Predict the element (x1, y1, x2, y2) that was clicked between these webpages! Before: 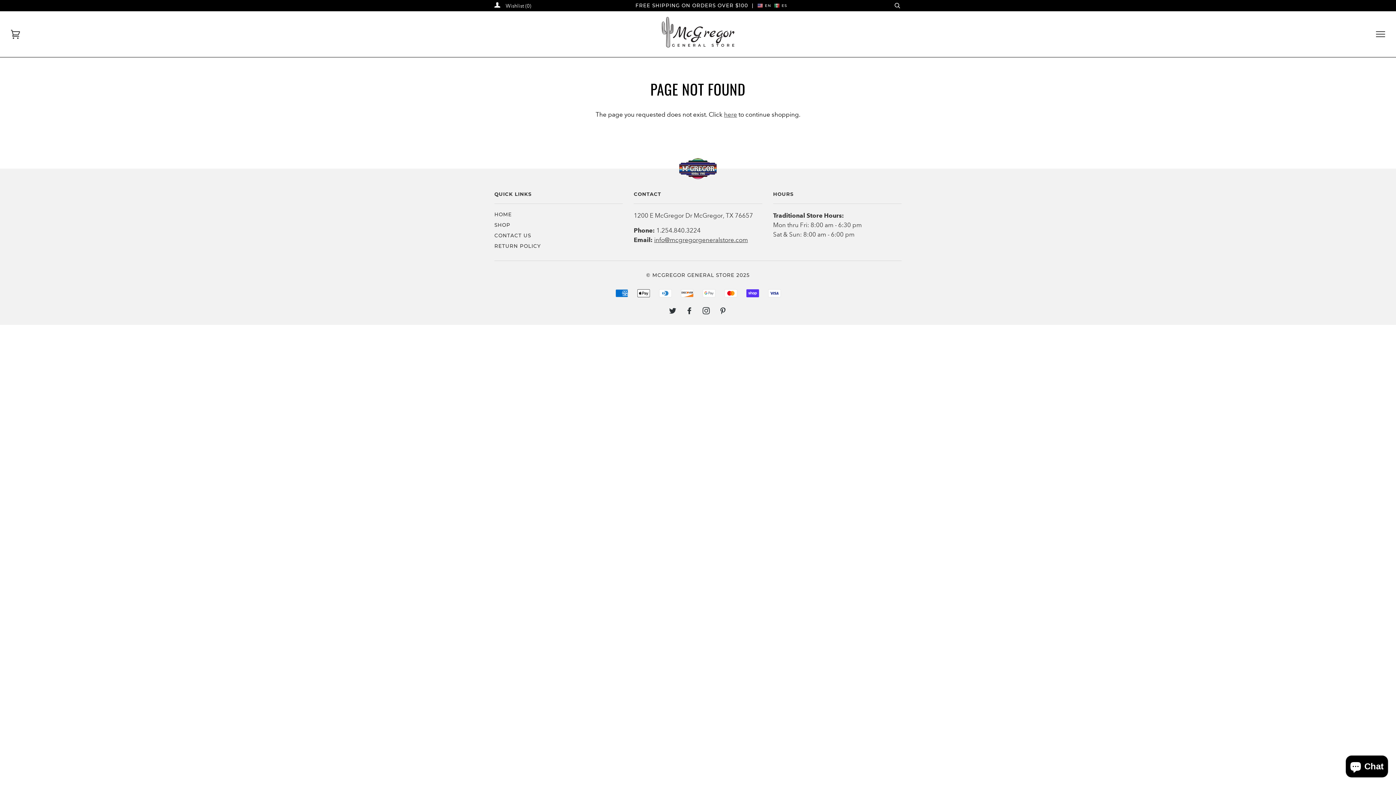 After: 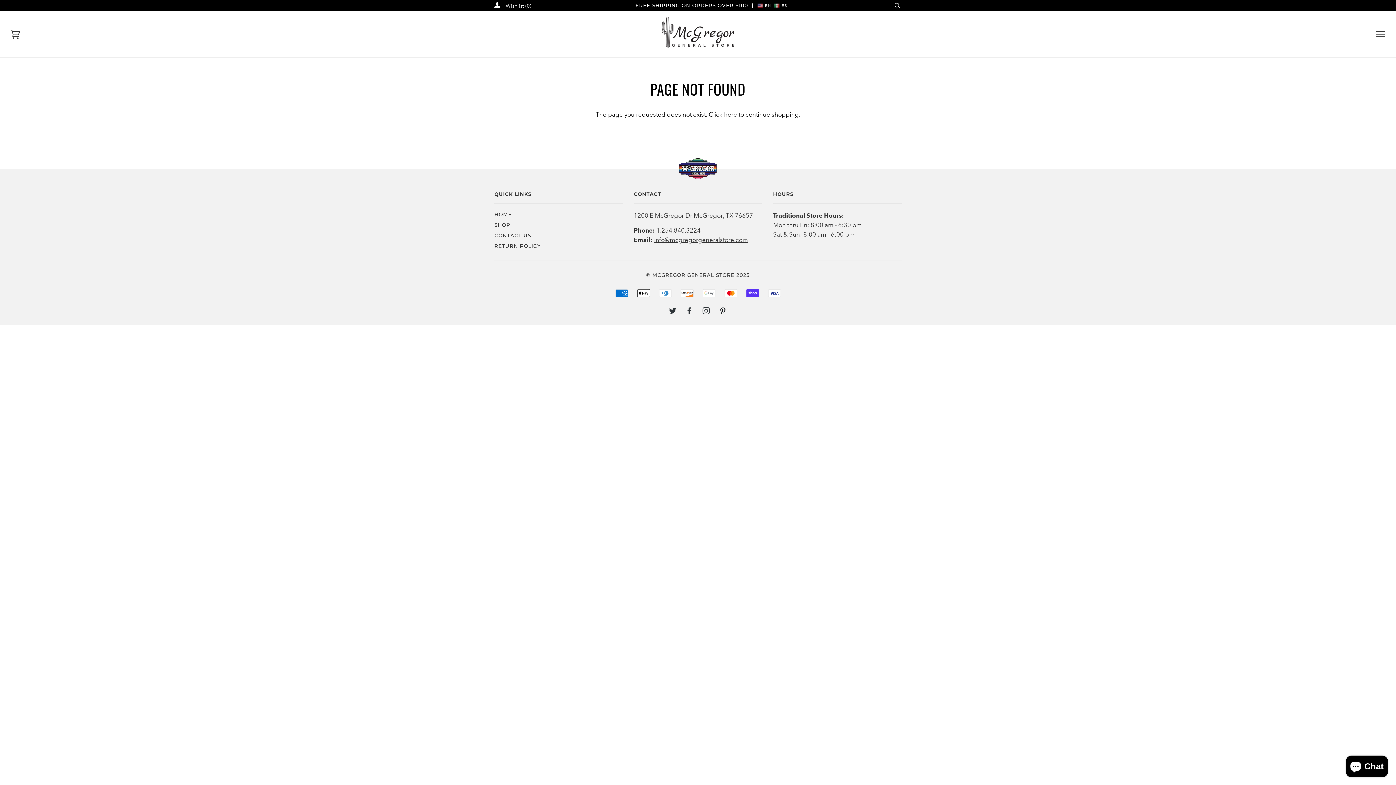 Action: bbox: (719, 308, 727, 314) label: PINTEREST